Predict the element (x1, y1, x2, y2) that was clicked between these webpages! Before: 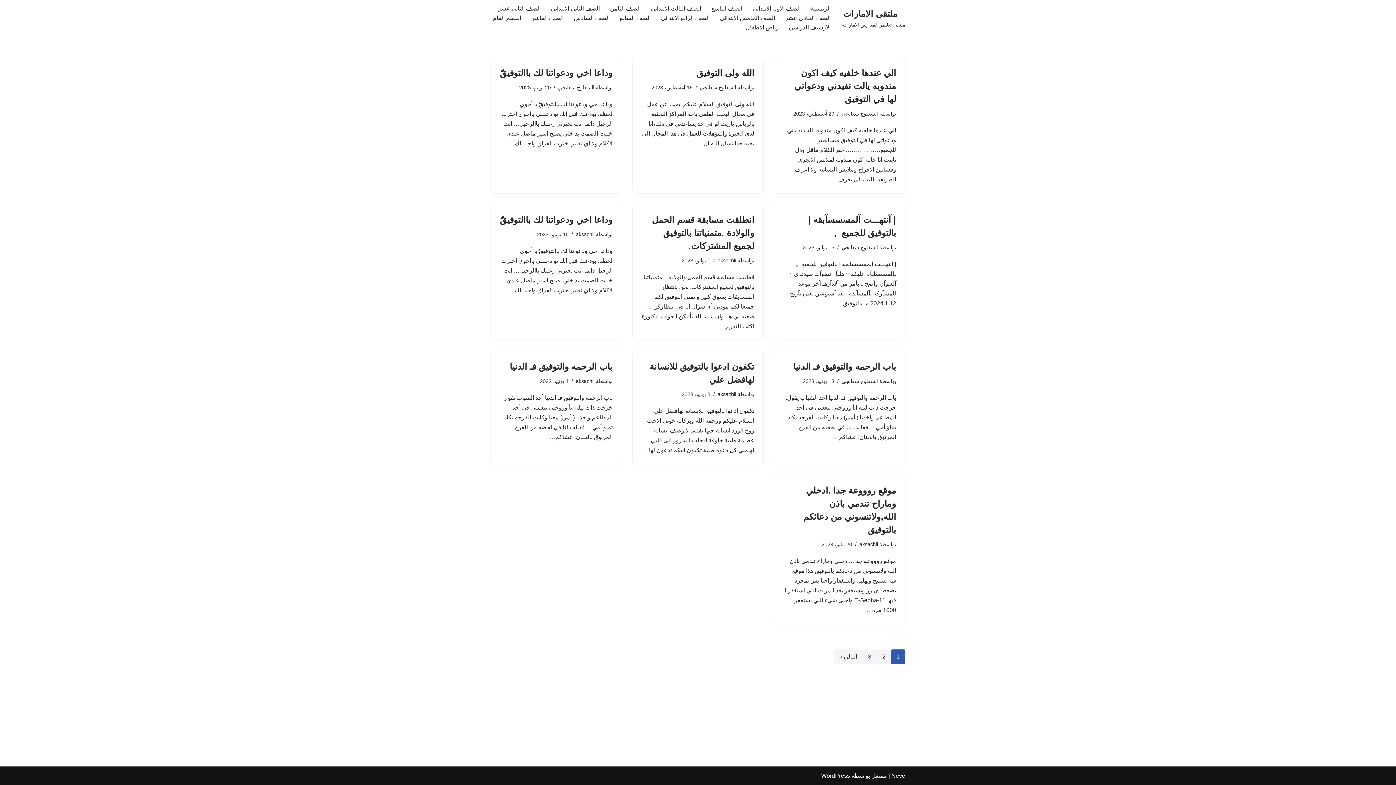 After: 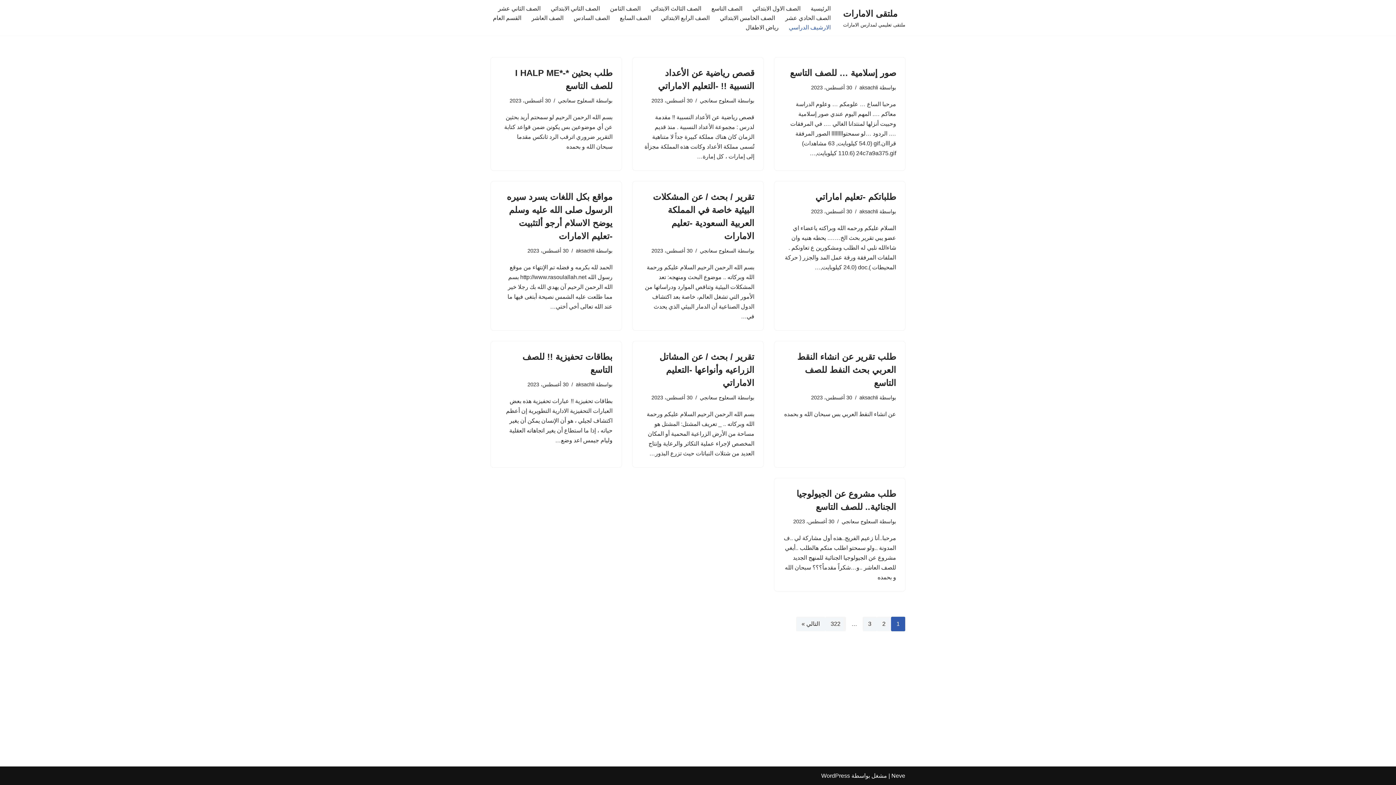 Action: label: الارشيف الدراسي bbox: (789, 22, 830, 32)